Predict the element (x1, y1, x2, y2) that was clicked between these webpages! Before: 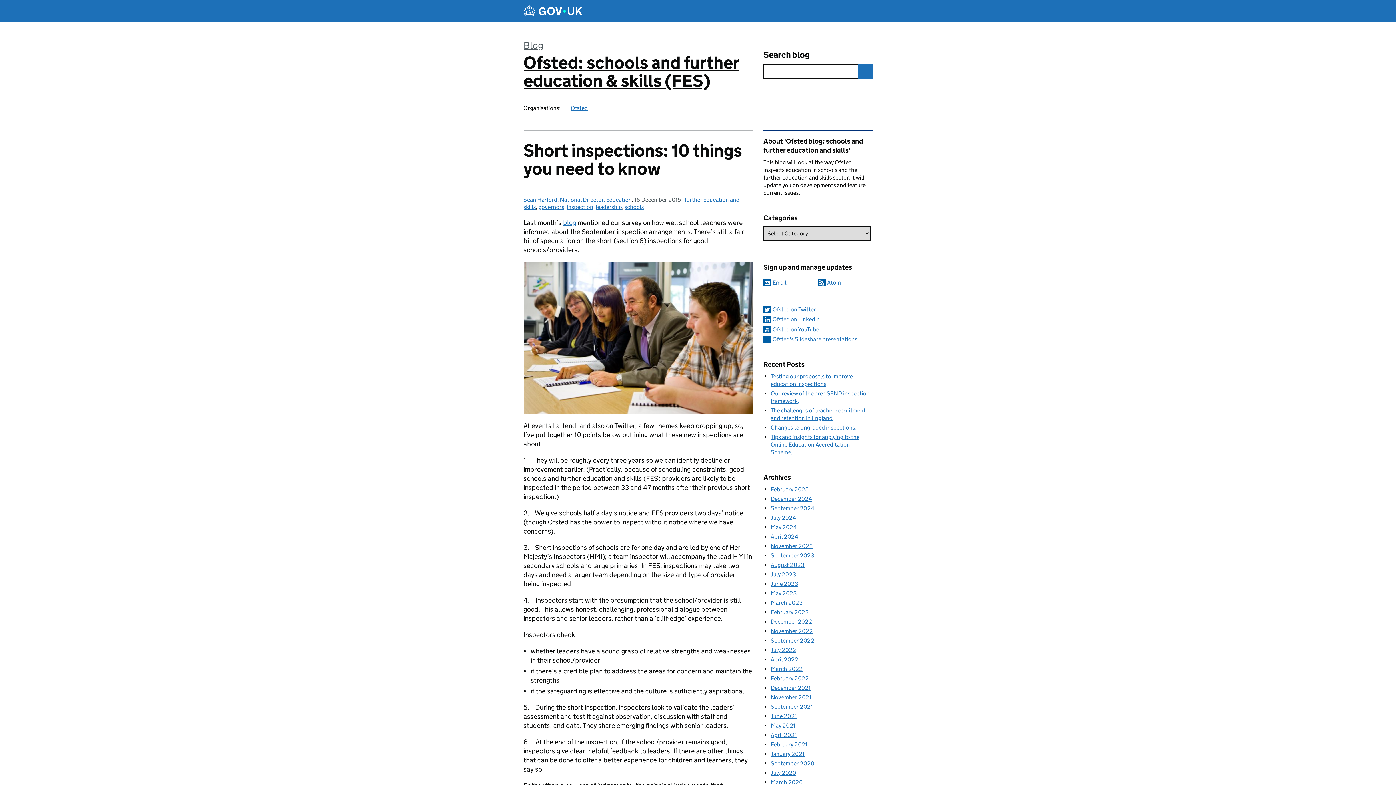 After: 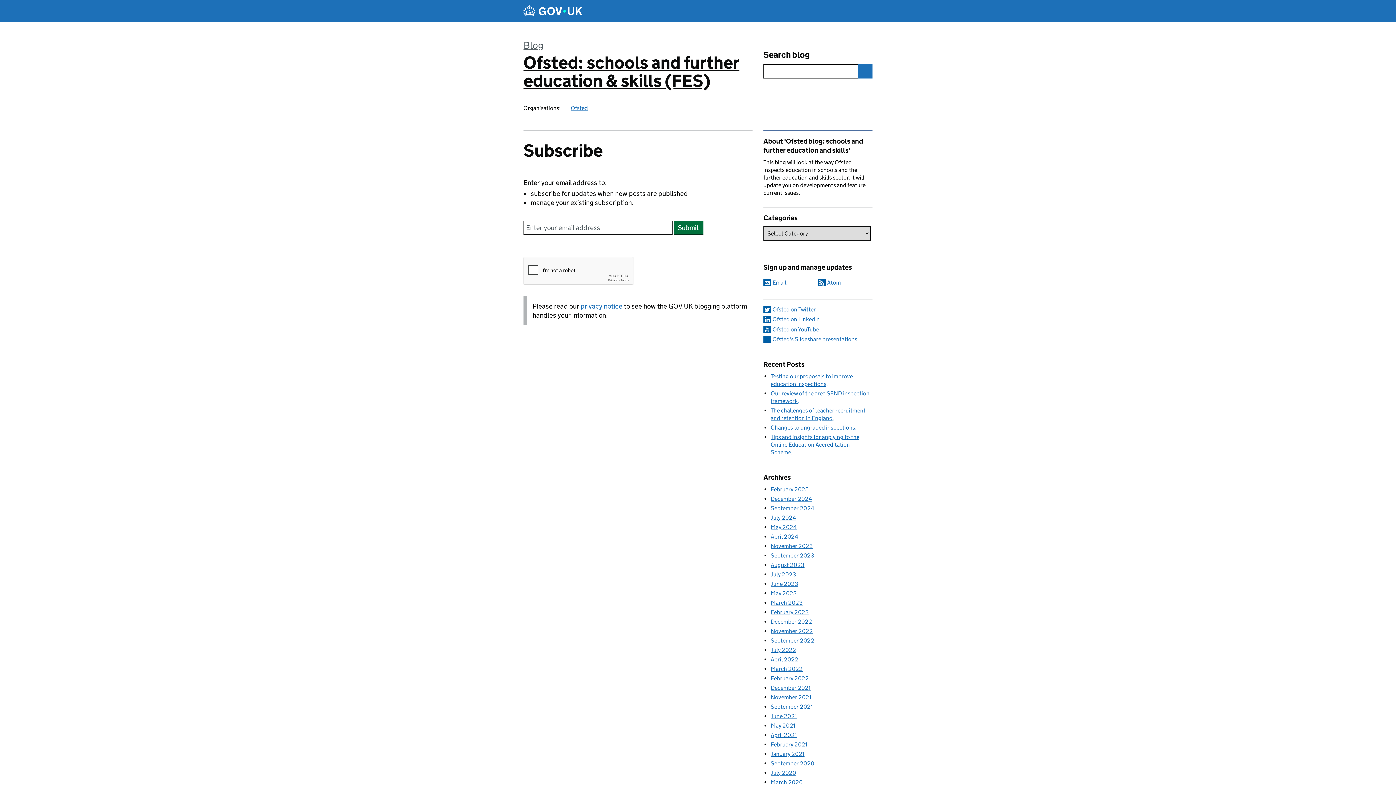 Action: bbox: (763, 279, 786, 286) label: Sign up and manage updates by email